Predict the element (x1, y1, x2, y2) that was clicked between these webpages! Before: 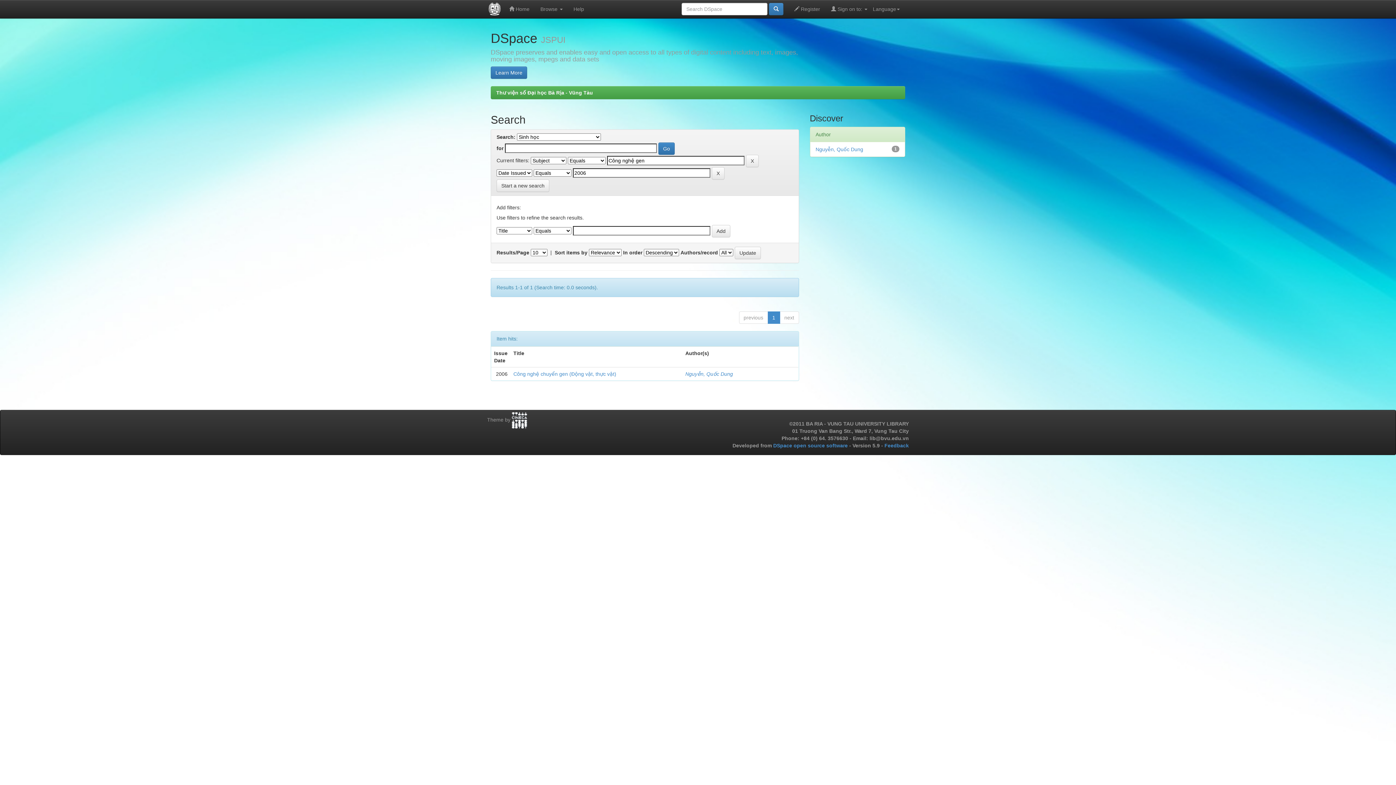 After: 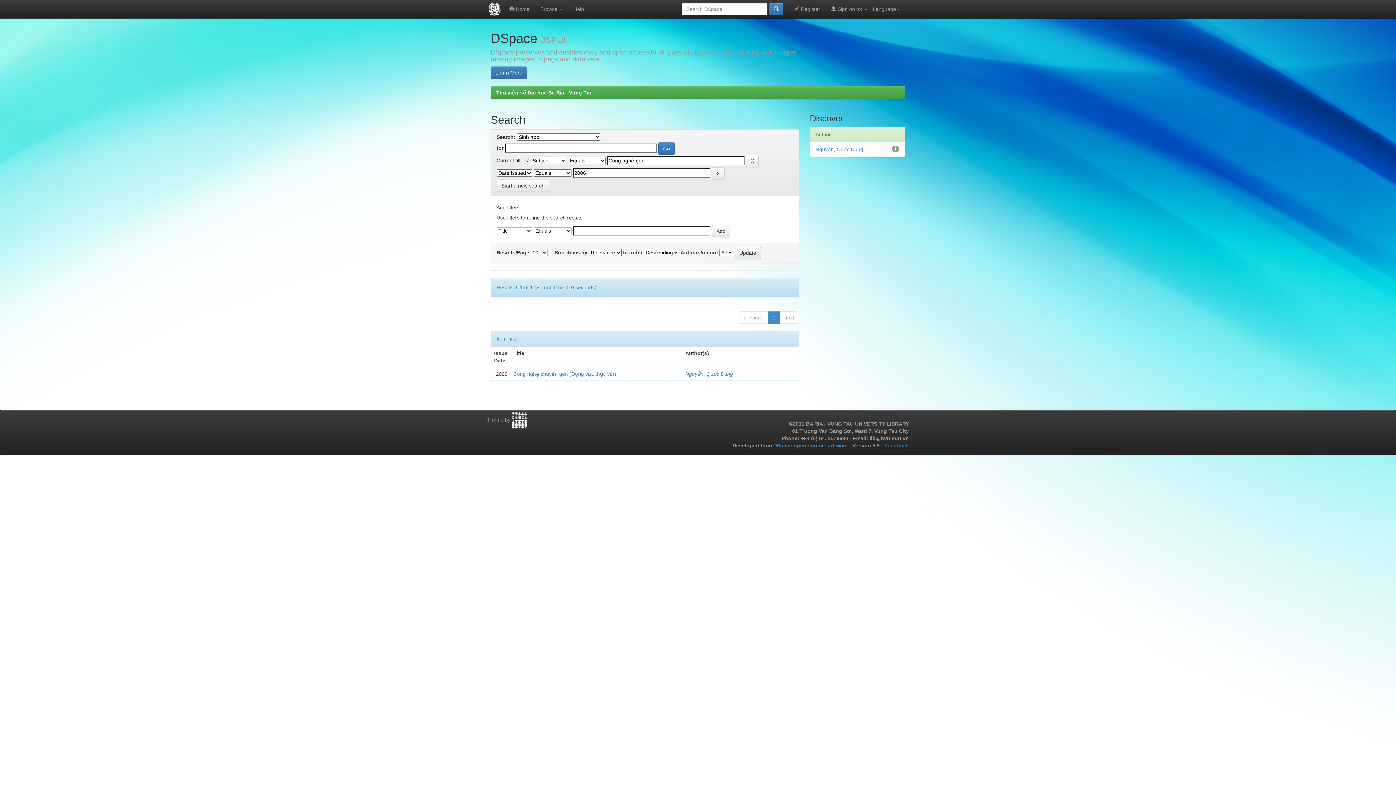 Action: bbox: (884, 442, 909, 448) label: Feedback